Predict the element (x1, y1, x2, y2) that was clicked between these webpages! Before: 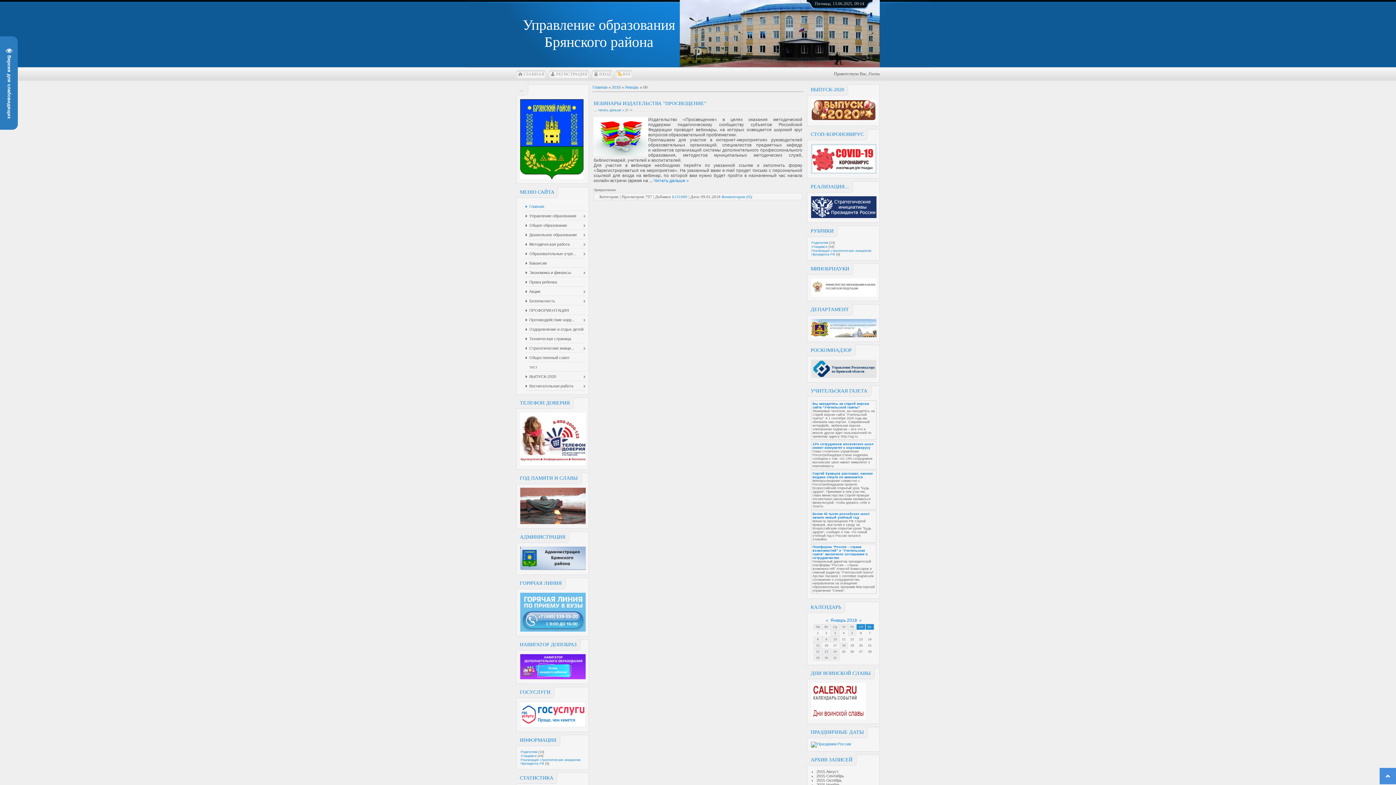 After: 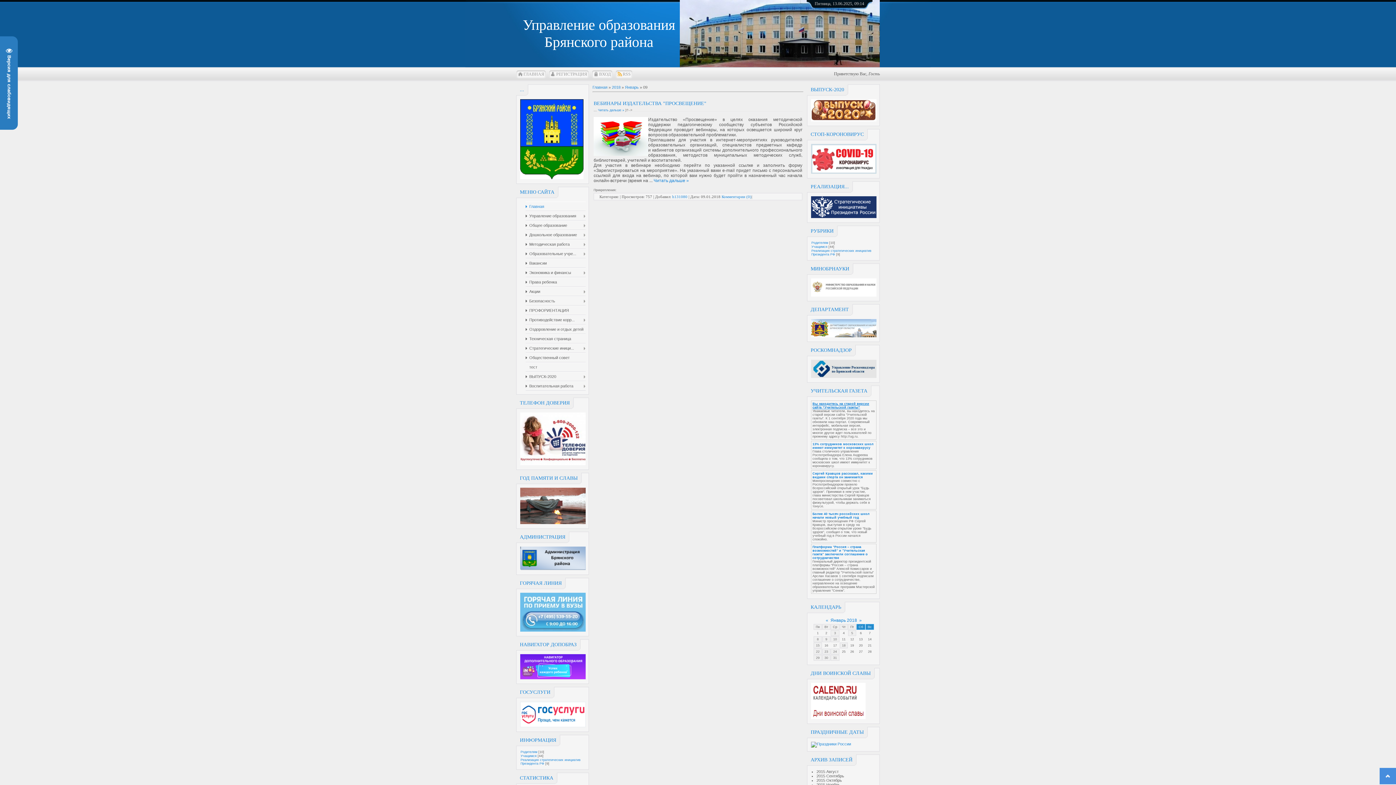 Action: bbox: (812, 402, 869, 409) label: Вы находитесь на старой версии сайта “Учительской газеты”